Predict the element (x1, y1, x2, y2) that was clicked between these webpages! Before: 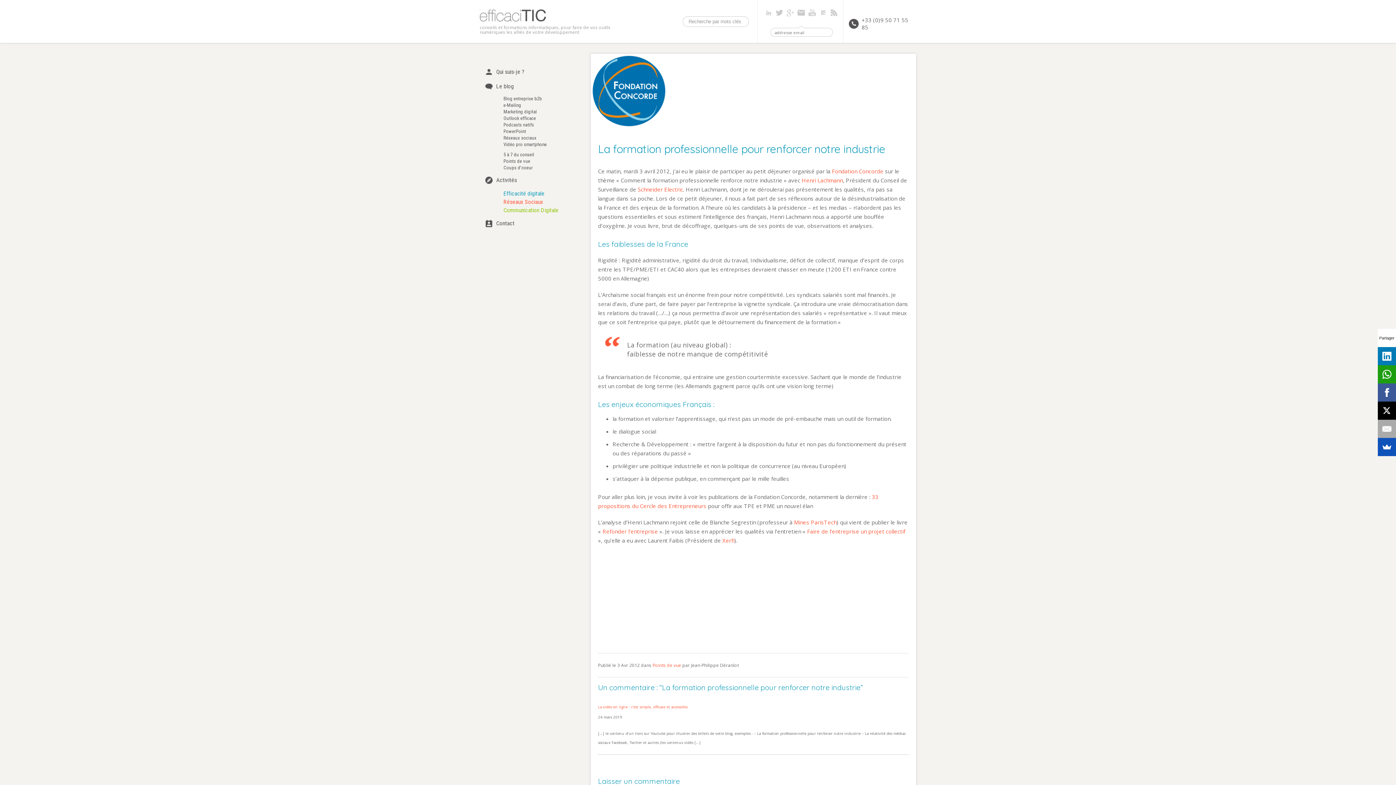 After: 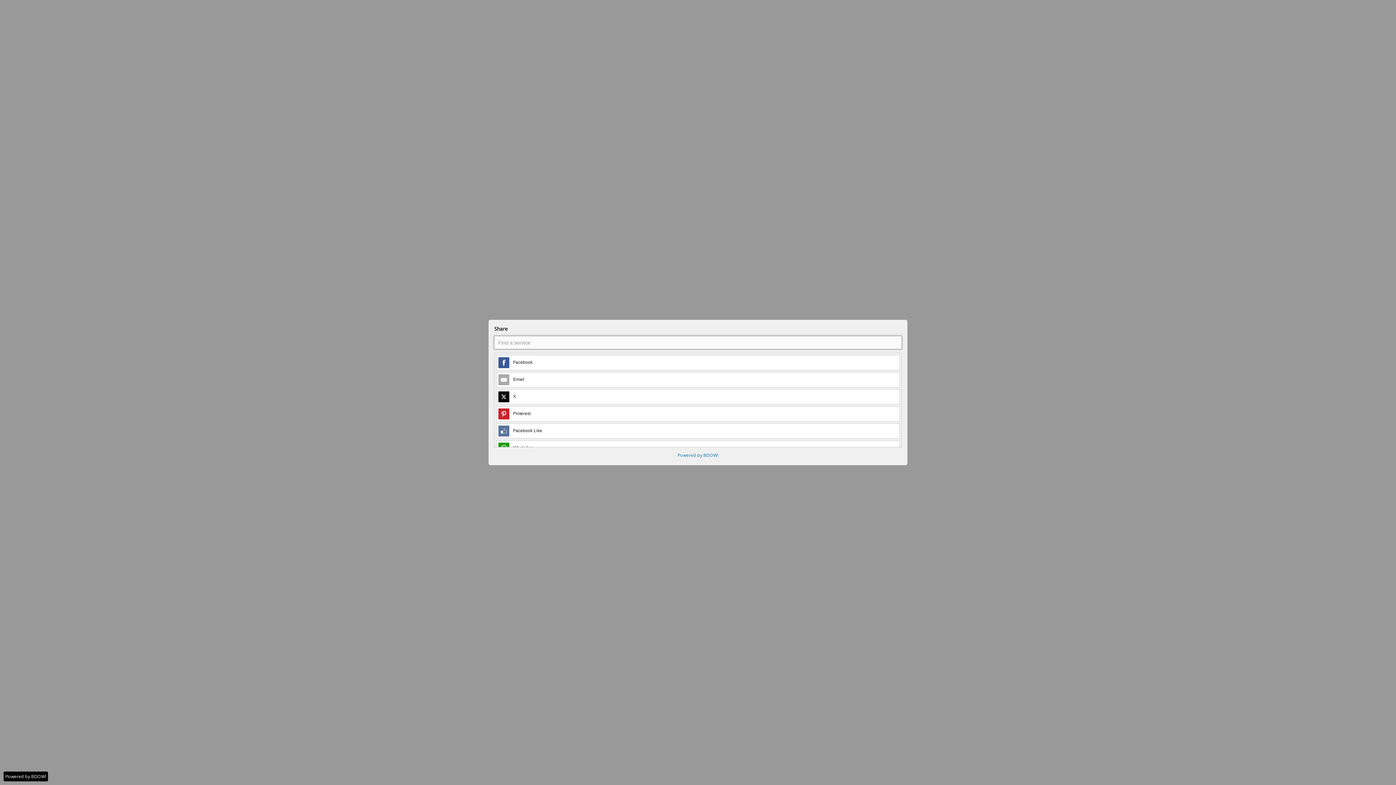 Action: bbox: (1378, 438, 1396, 456)